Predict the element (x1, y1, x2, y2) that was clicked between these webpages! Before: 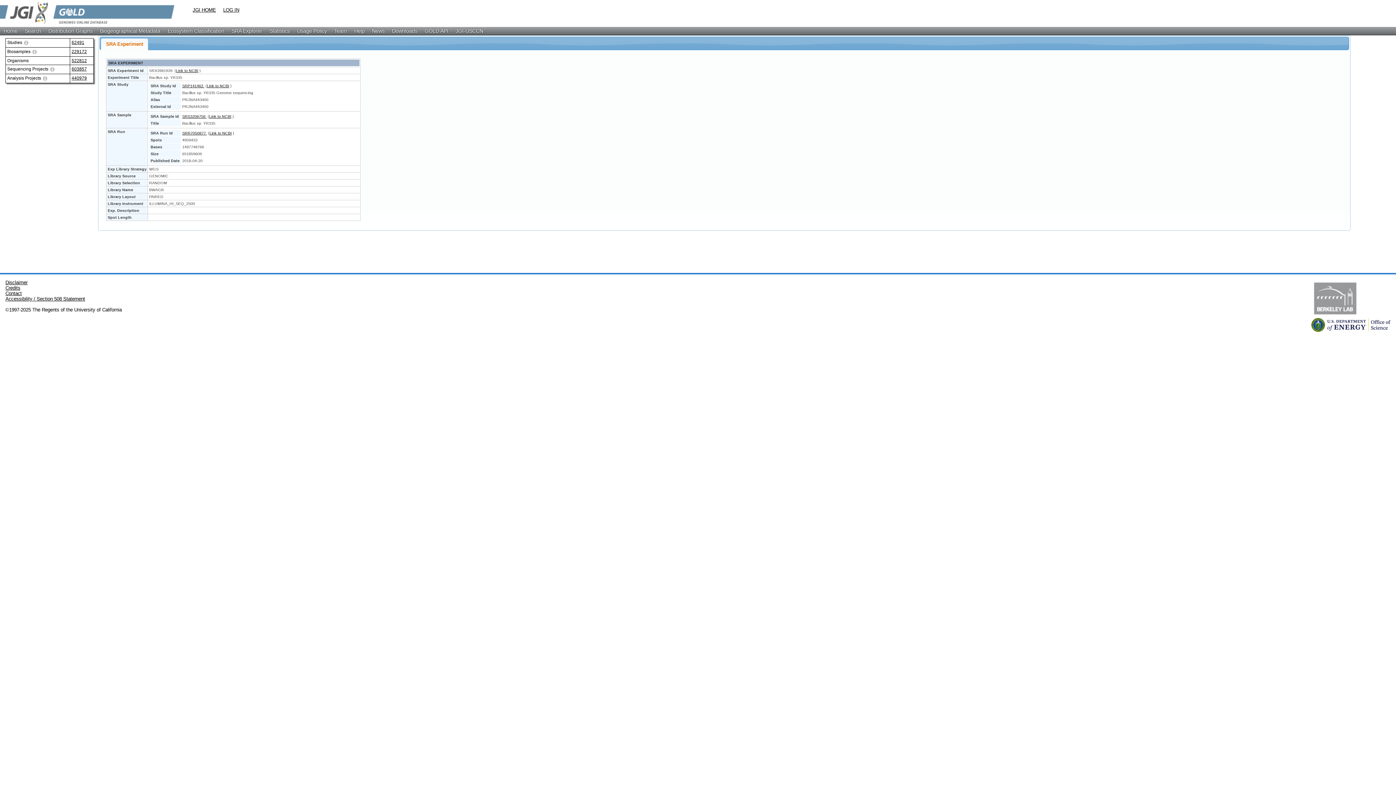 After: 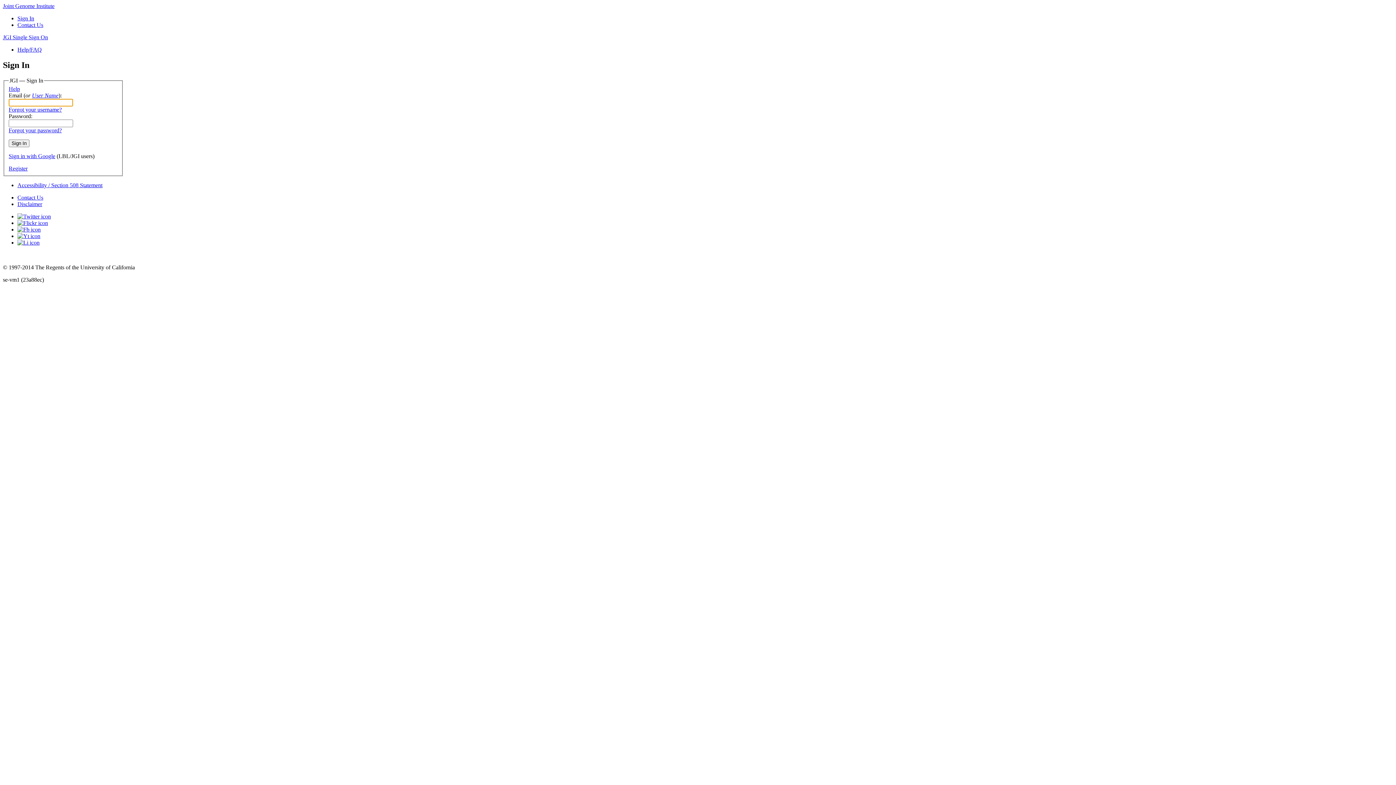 Action: bbox: (223, 7, 239, 12) label: LOG IN